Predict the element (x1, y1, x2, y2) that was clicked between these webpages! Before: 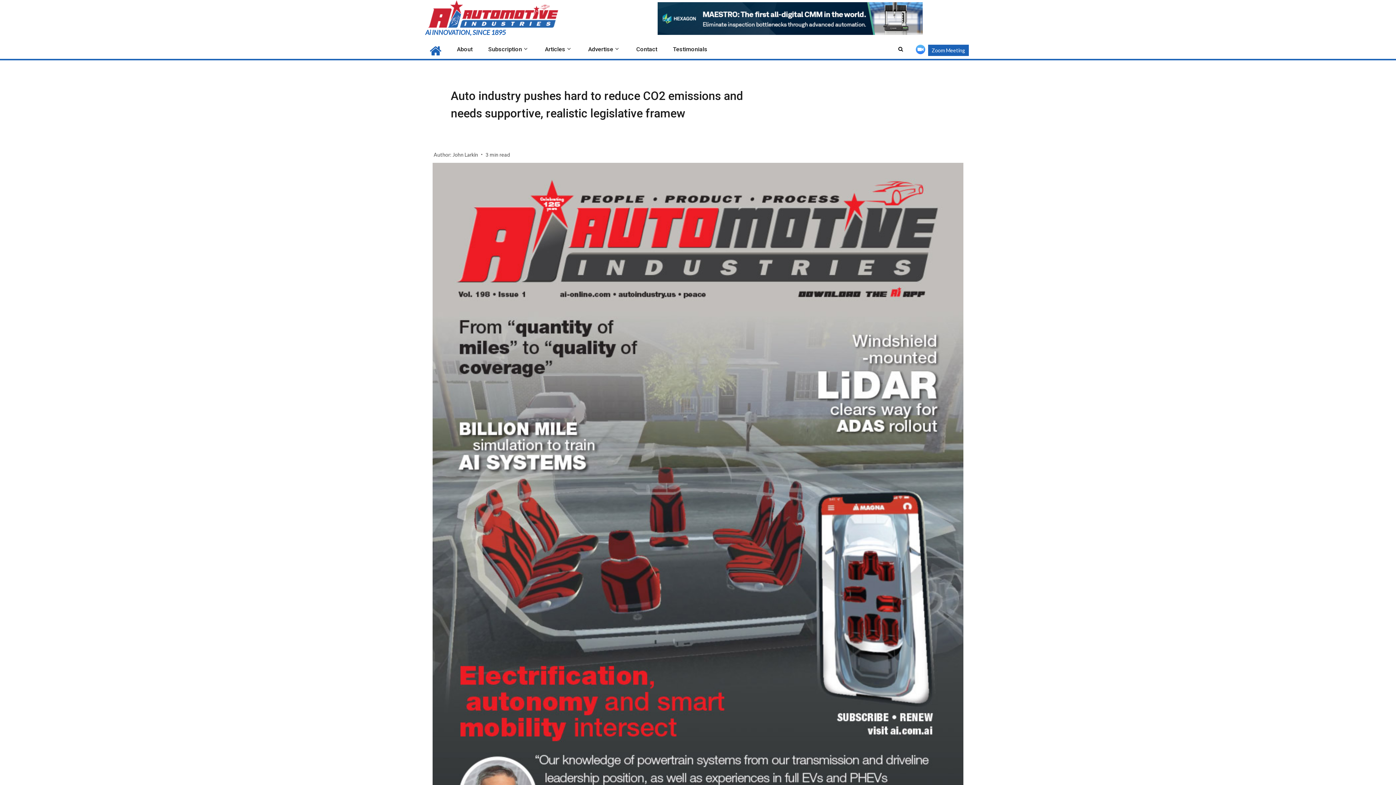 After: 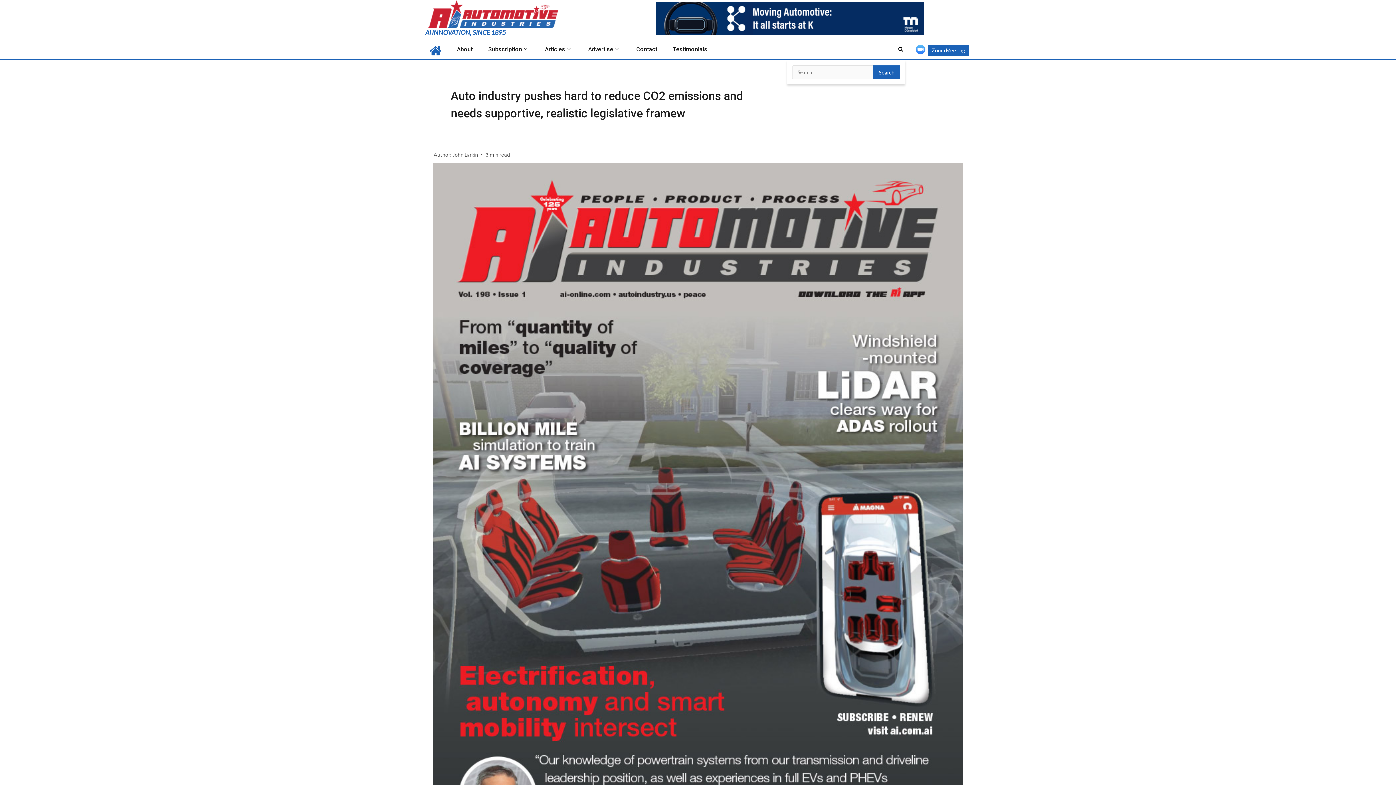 Action: bbox: (896, 42, 905, 56)